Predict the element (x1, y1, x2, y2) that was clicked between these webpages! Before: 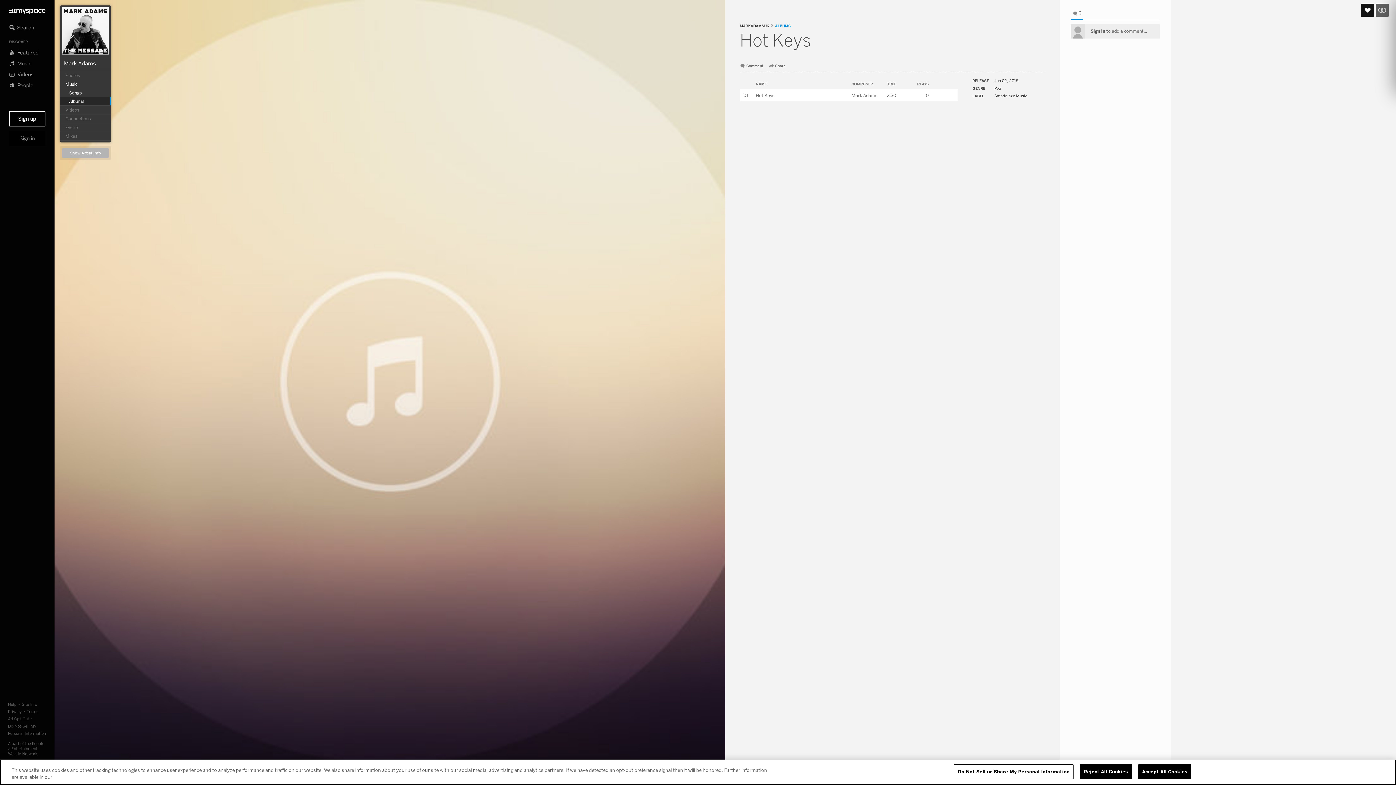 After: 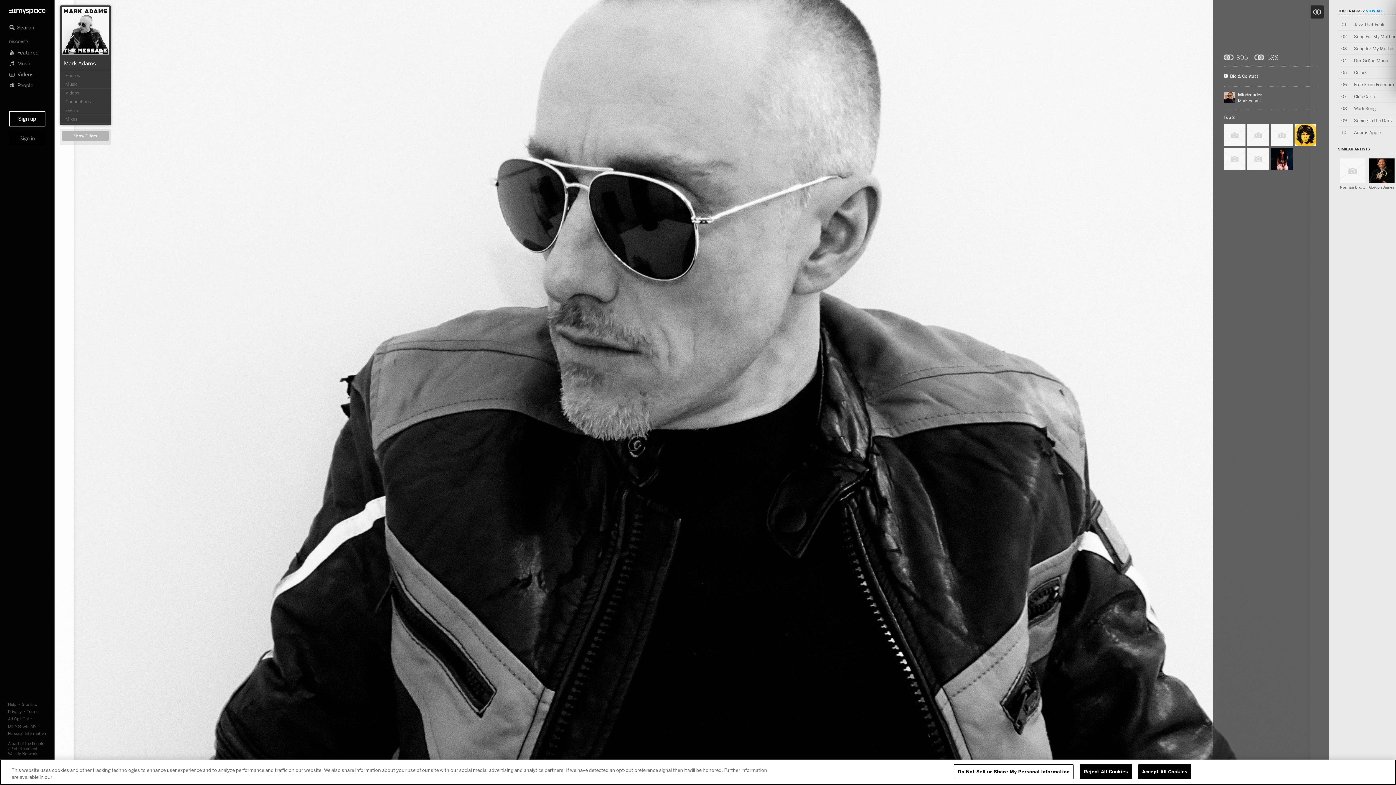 Action: bbox: (61, 7, 109, 54)